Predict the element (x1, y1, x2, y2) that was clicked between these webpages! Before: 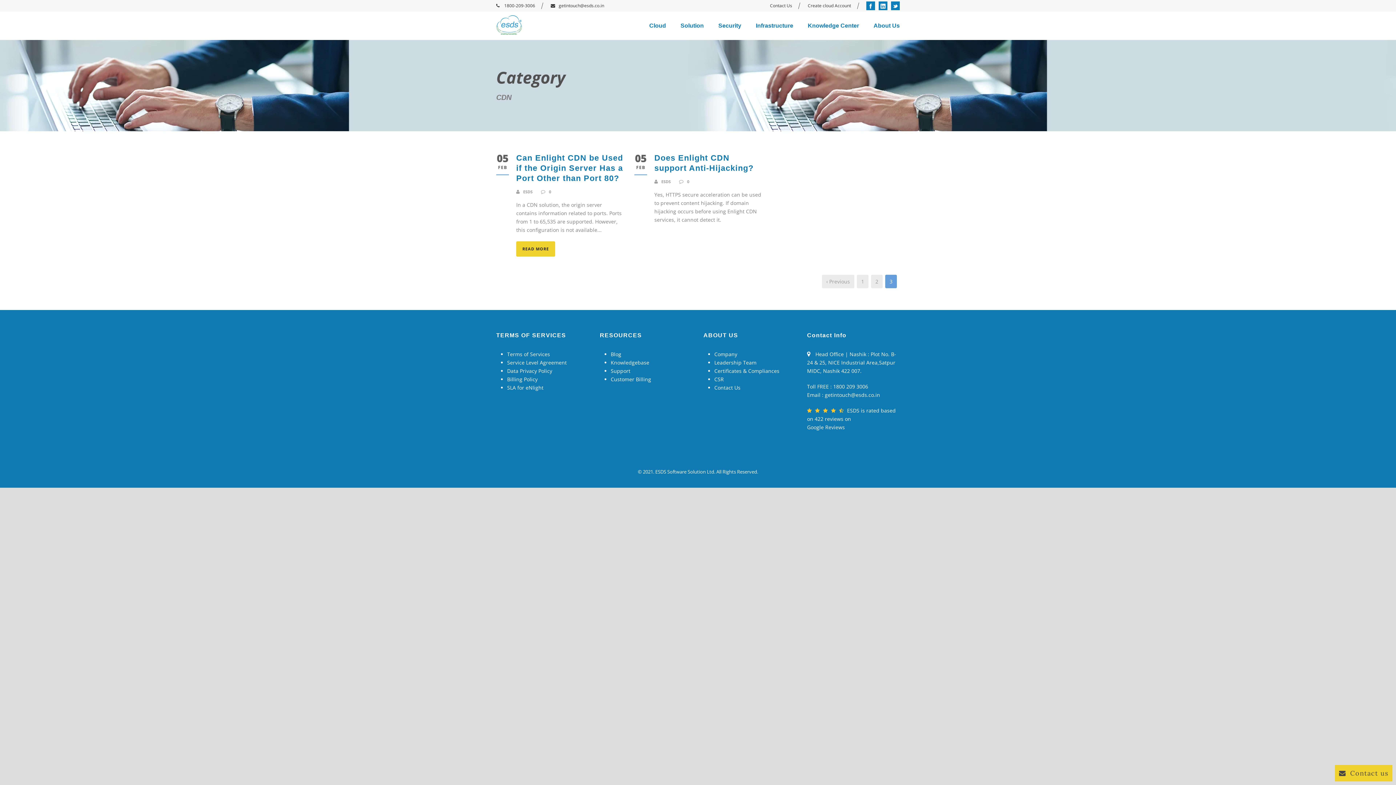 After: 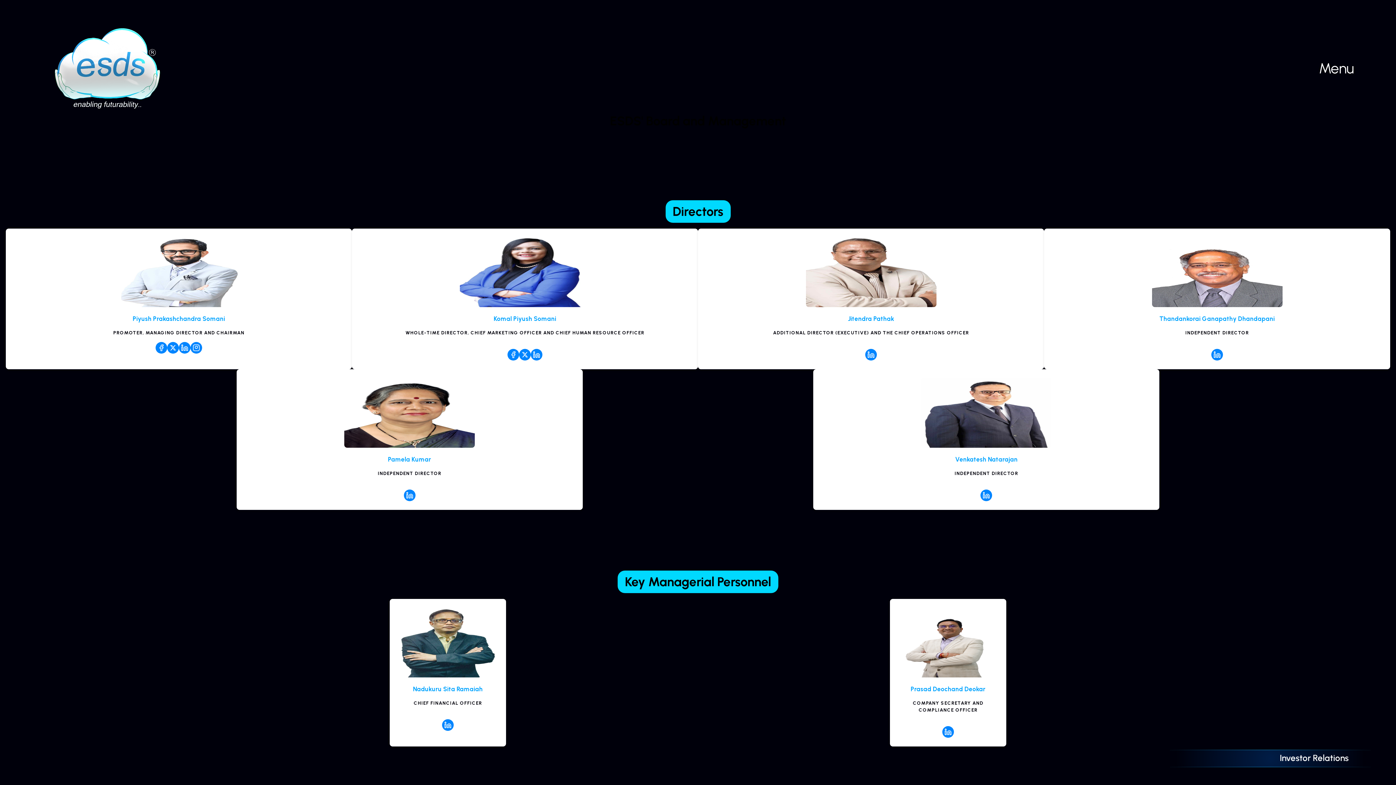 Action: label: Leadership Team bbox: (714, 359, 756, 366)